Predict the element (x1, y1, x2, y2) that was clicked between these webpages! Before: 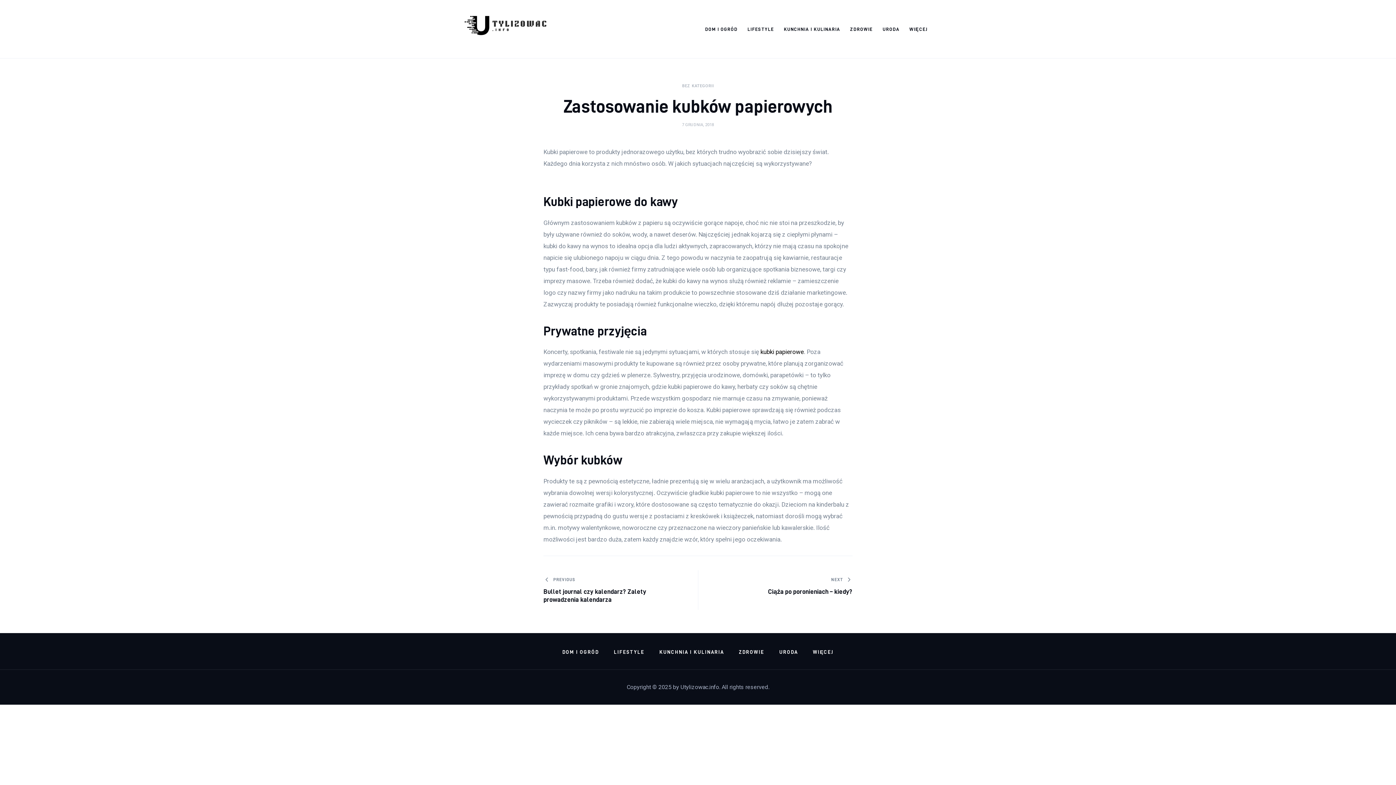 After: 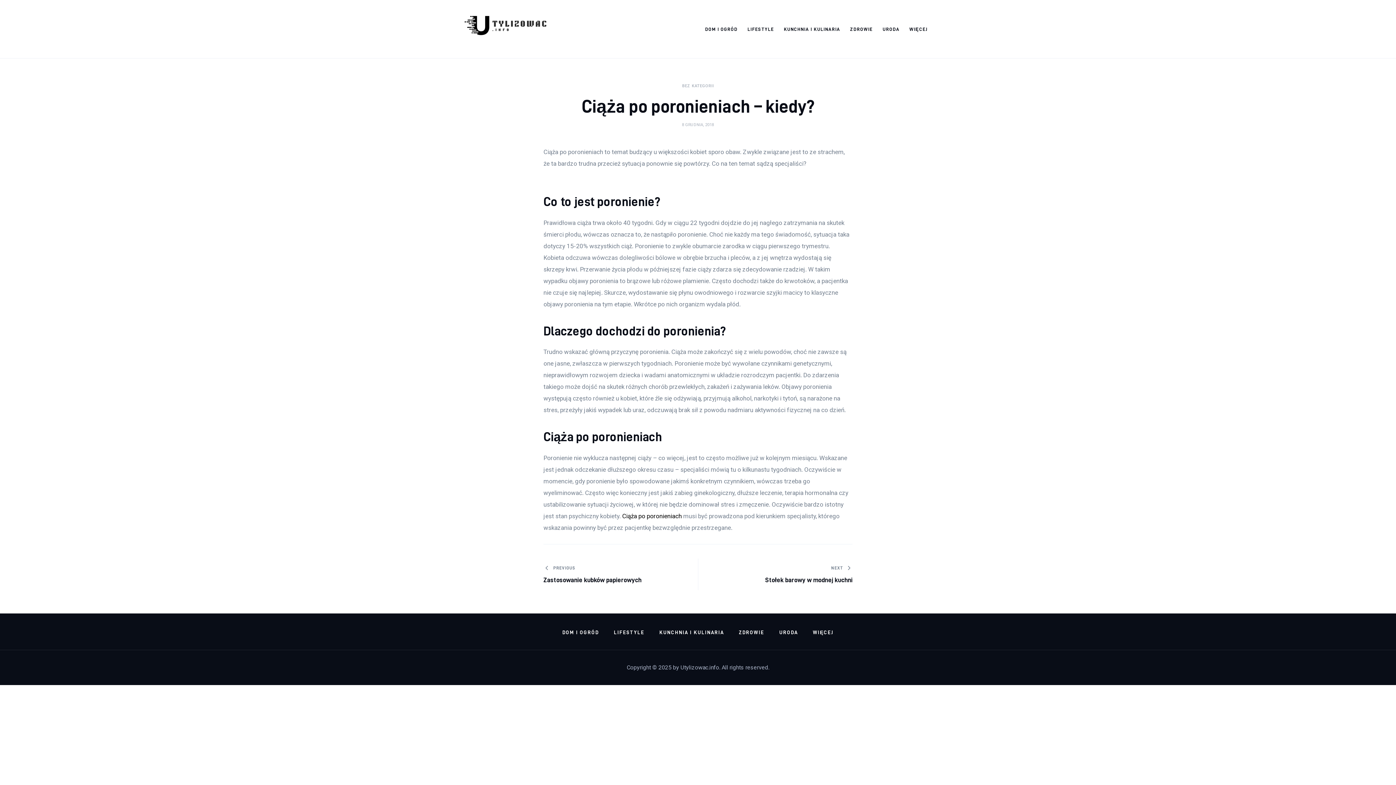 Action: bbox: (709, 576, 852, 596) label: NEXT
Ciąża po poronieniach – kiedy?